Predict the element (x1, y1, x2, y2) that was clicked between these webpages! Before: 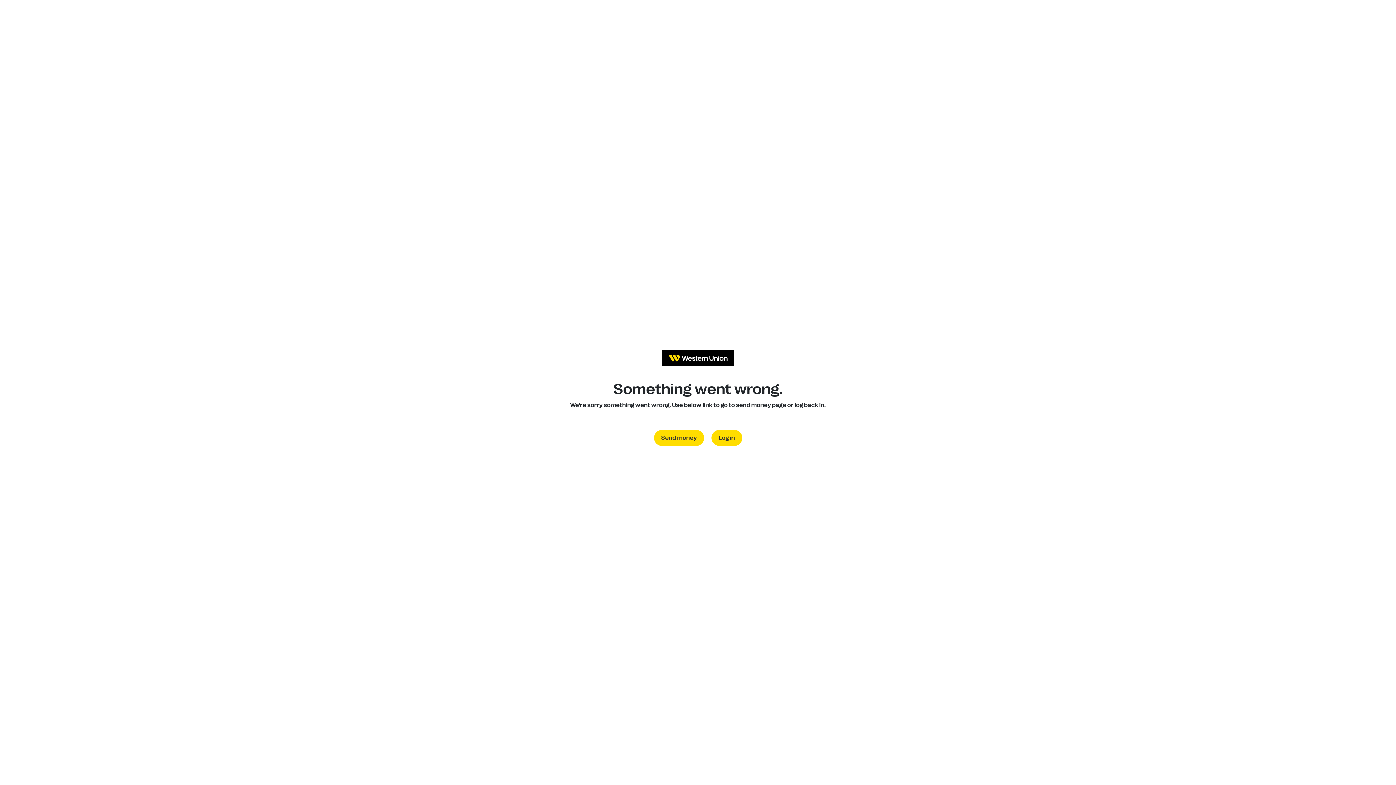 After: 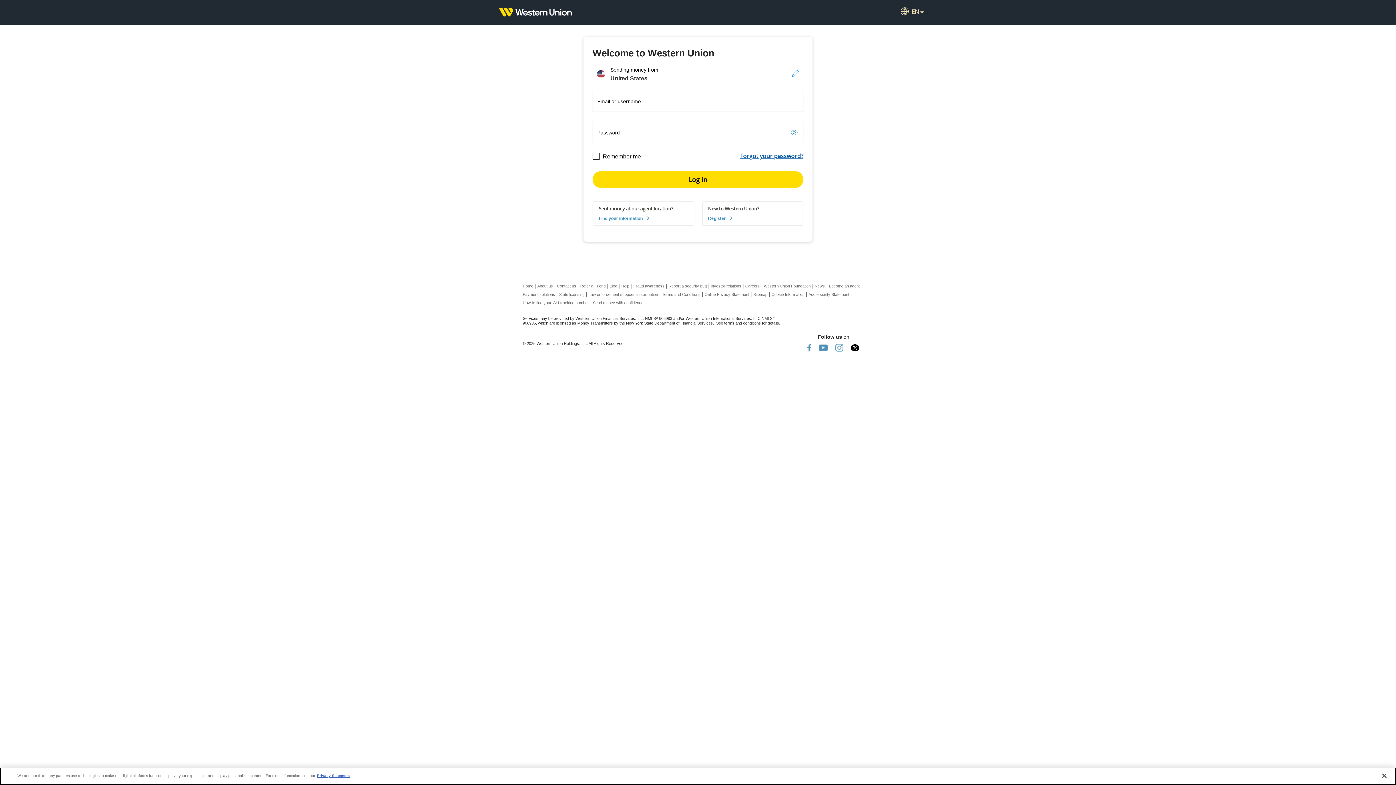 Action: bbox: (711, 430, 742, 446) label: Log in